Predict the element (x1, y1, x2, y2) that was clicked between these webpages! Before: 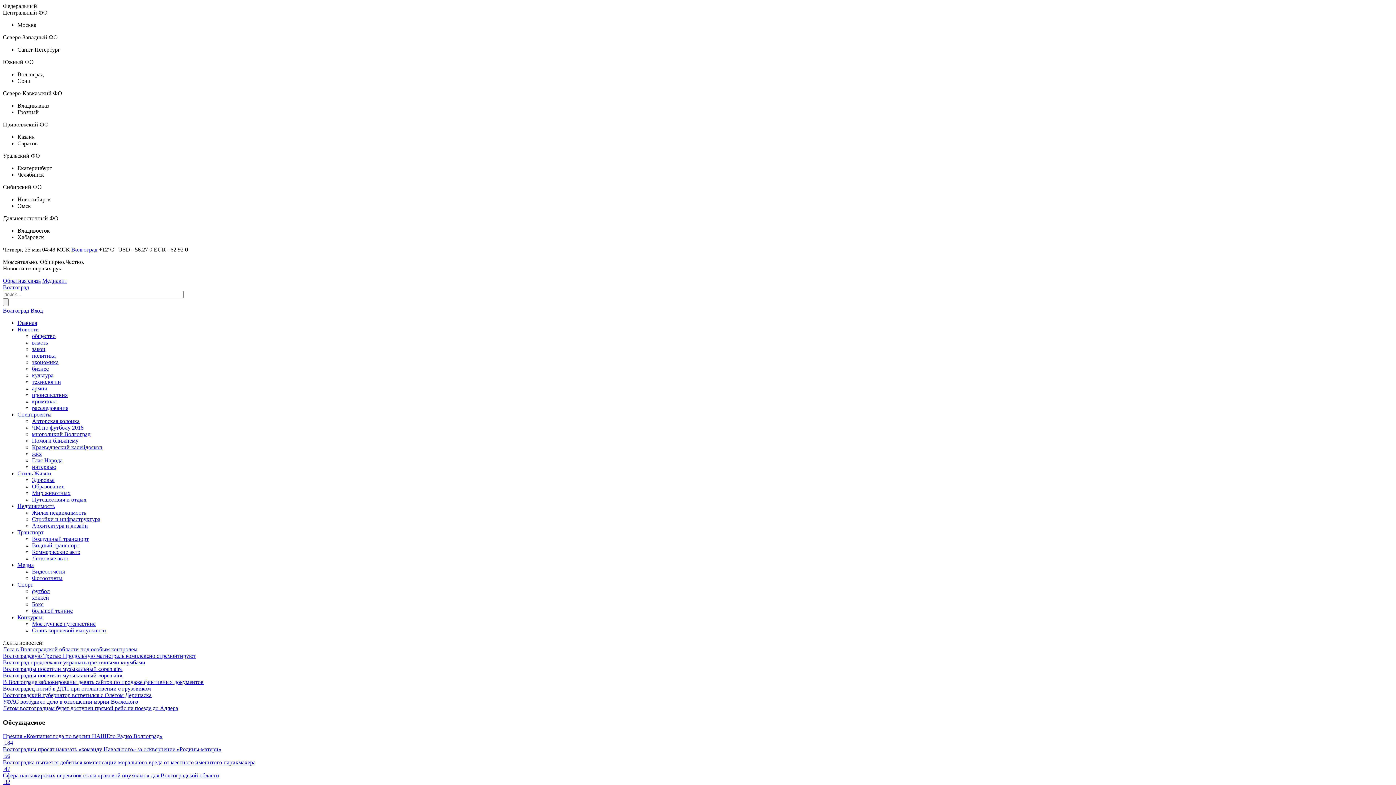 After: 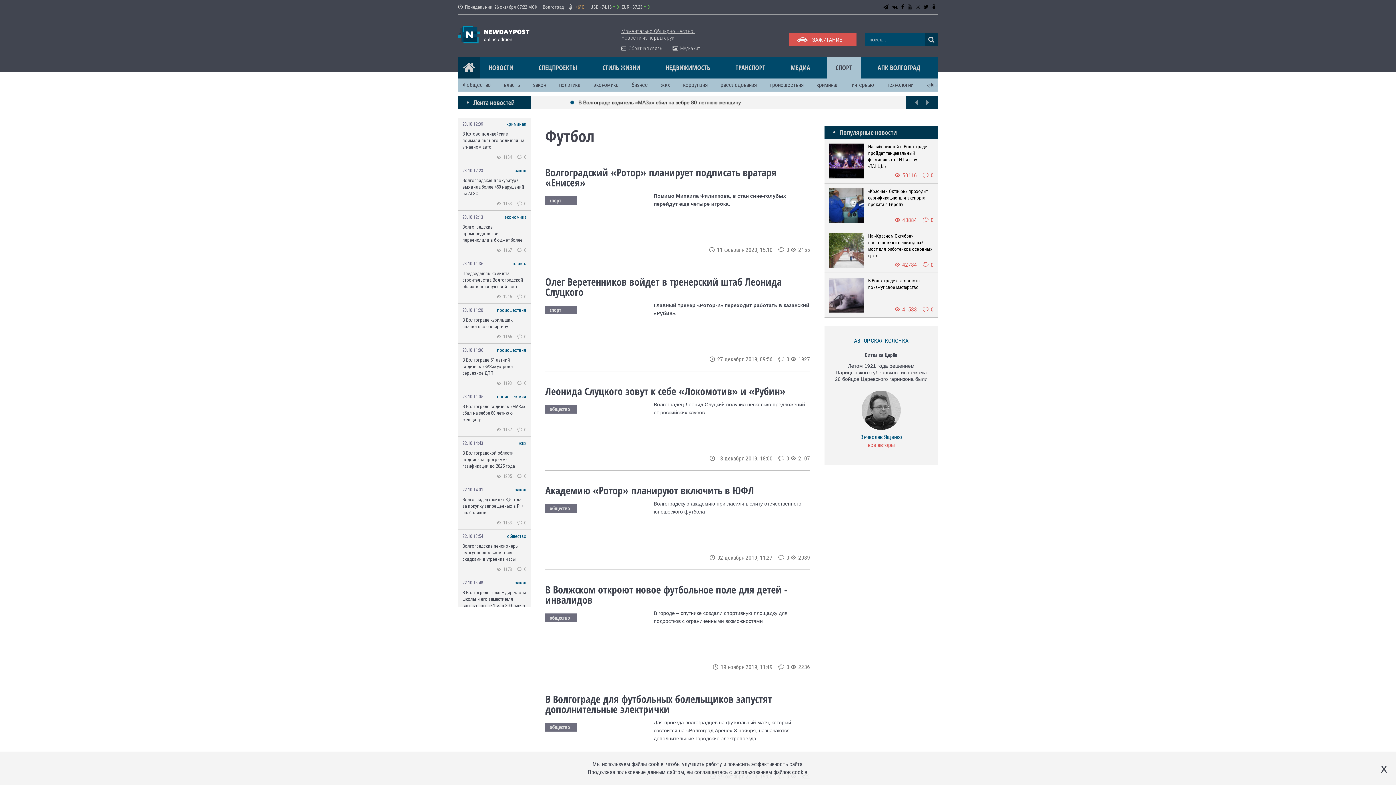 Action: bbox: (32, 588, 49, 594) label: футбол